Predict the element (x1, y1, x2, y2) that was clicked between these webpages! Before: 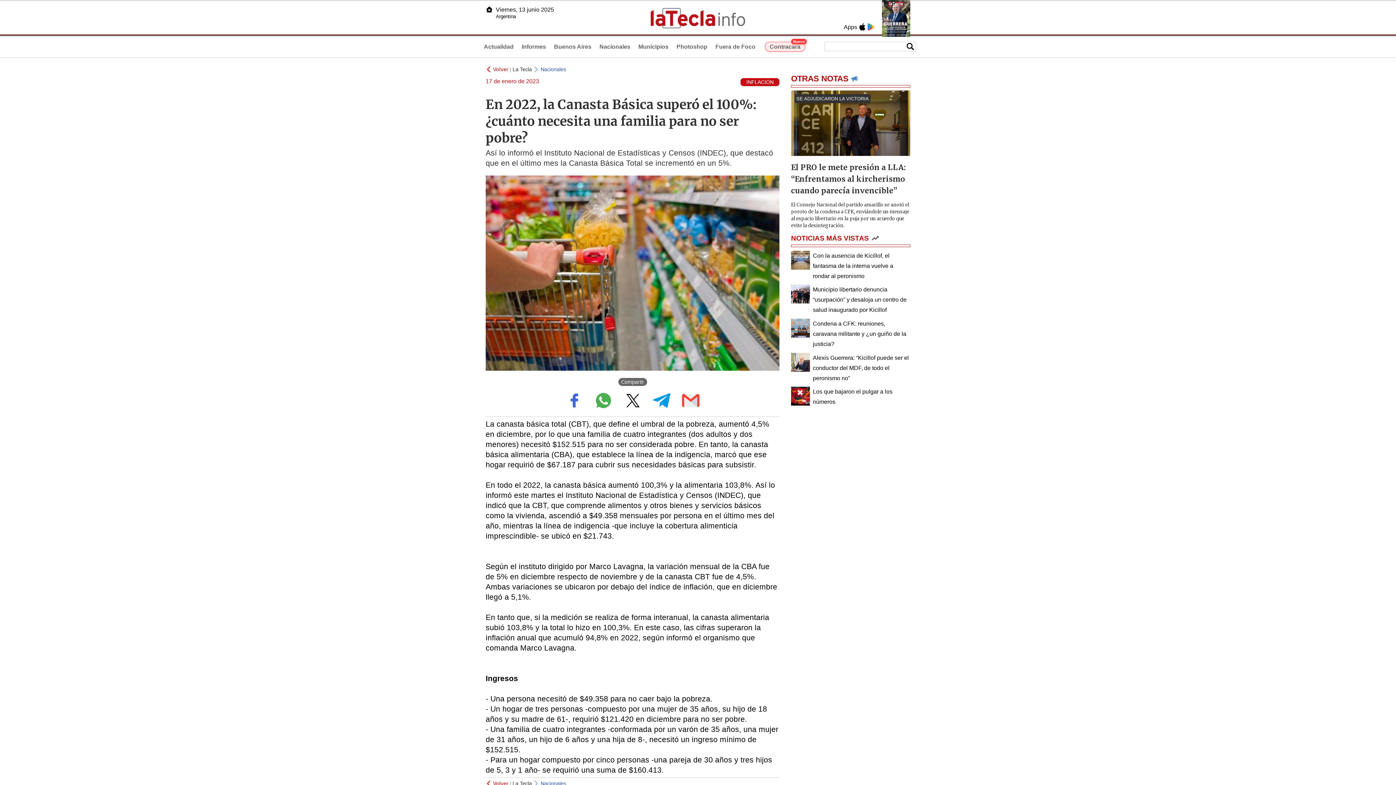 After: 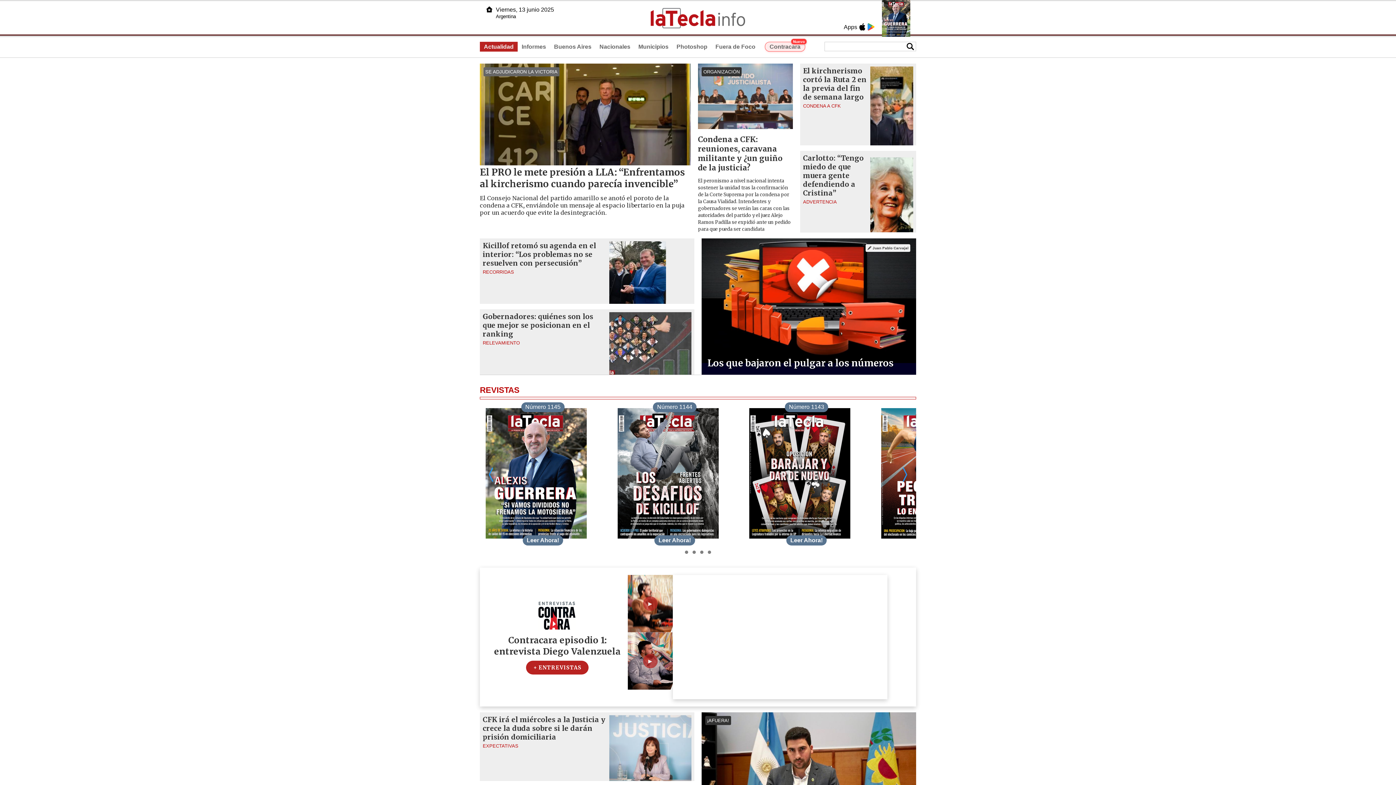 Action: label: La Tecla bbox: (512, 781, 532, 786)